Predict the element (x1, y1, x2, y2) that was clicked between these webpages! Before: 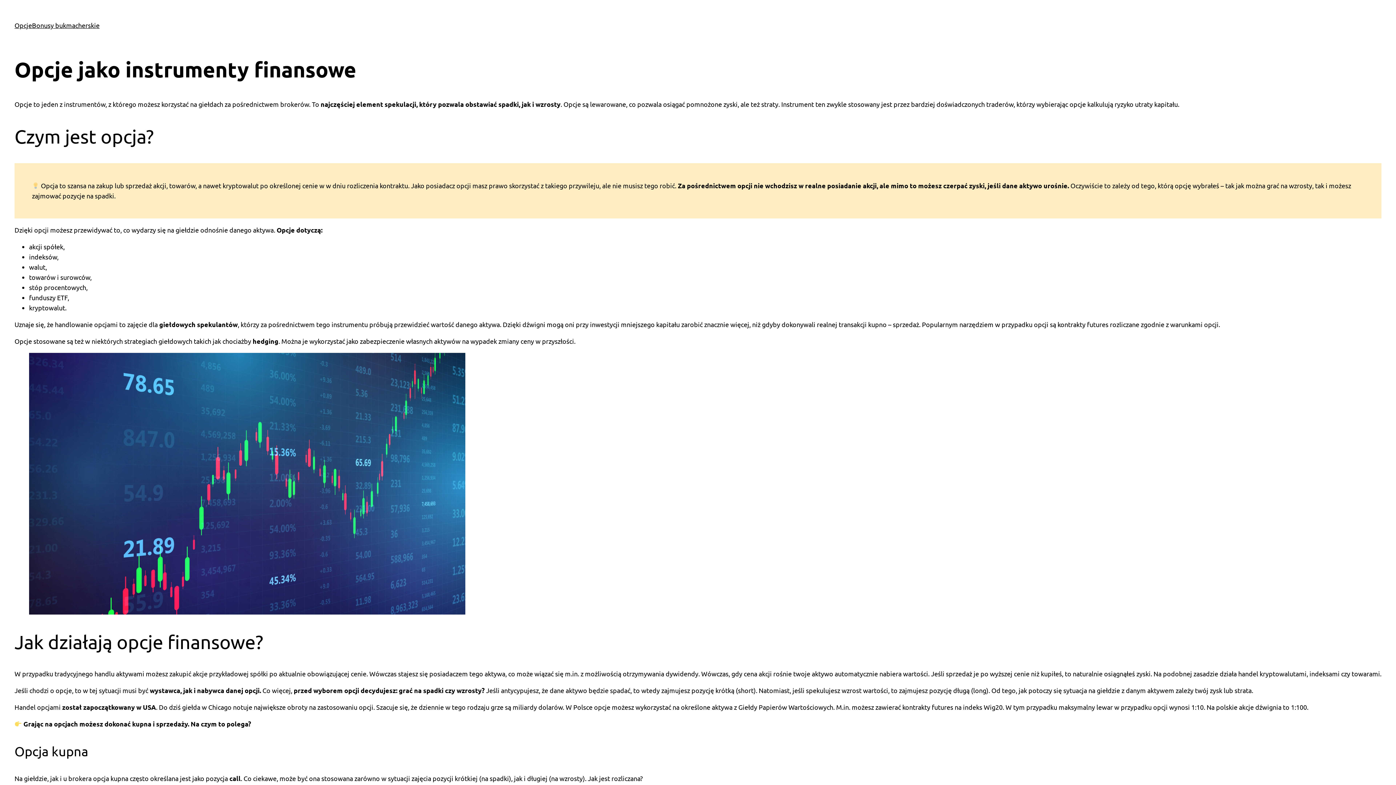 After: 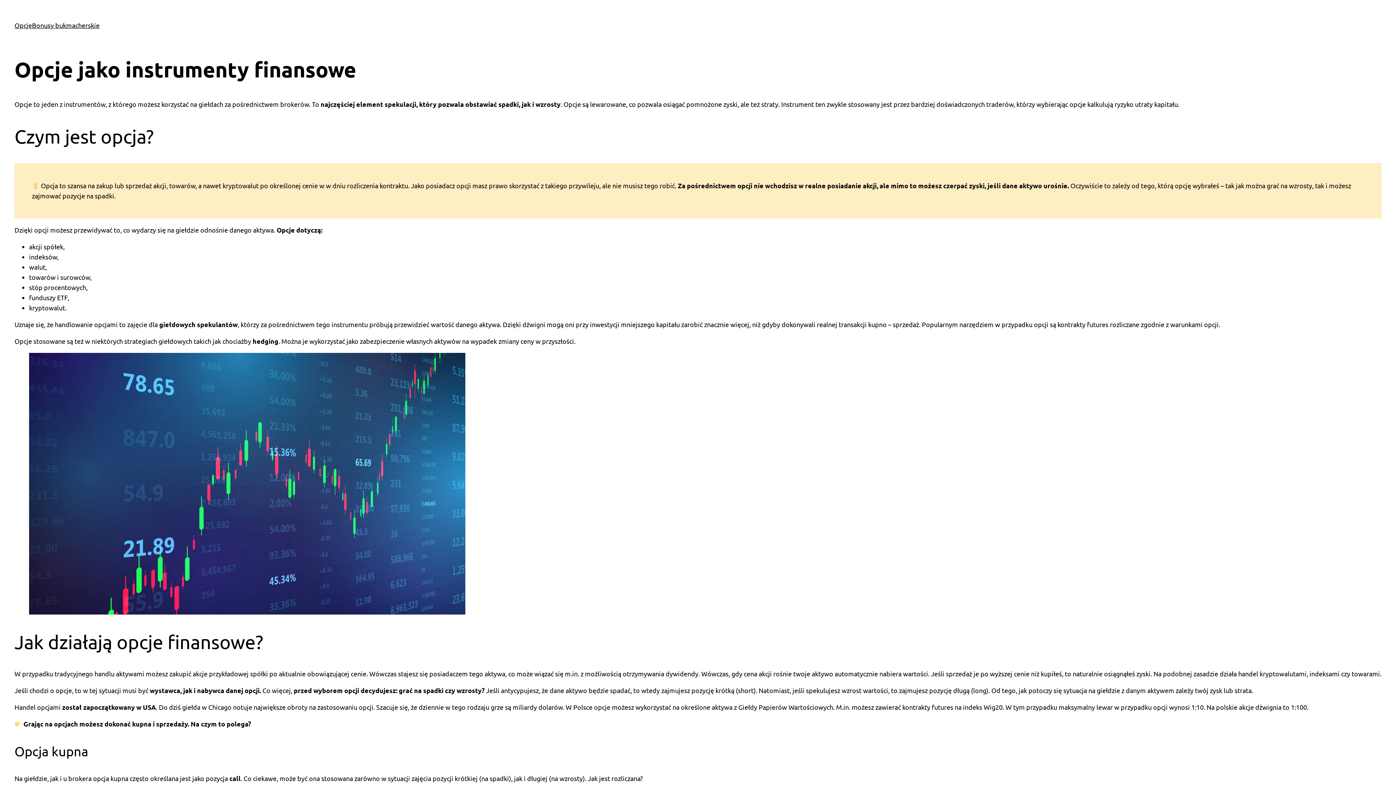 Action: bbox: (14, 20, 32, 30) label: Opcje